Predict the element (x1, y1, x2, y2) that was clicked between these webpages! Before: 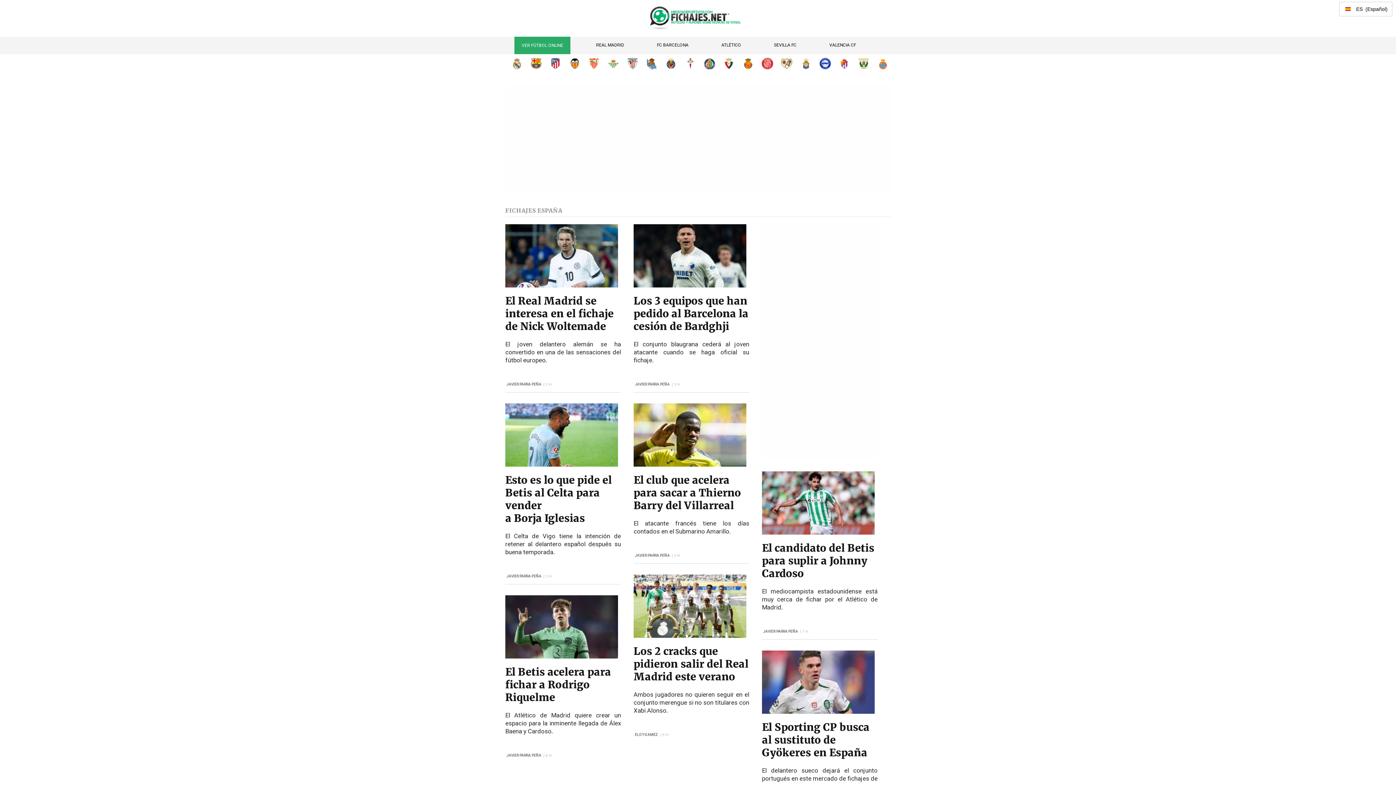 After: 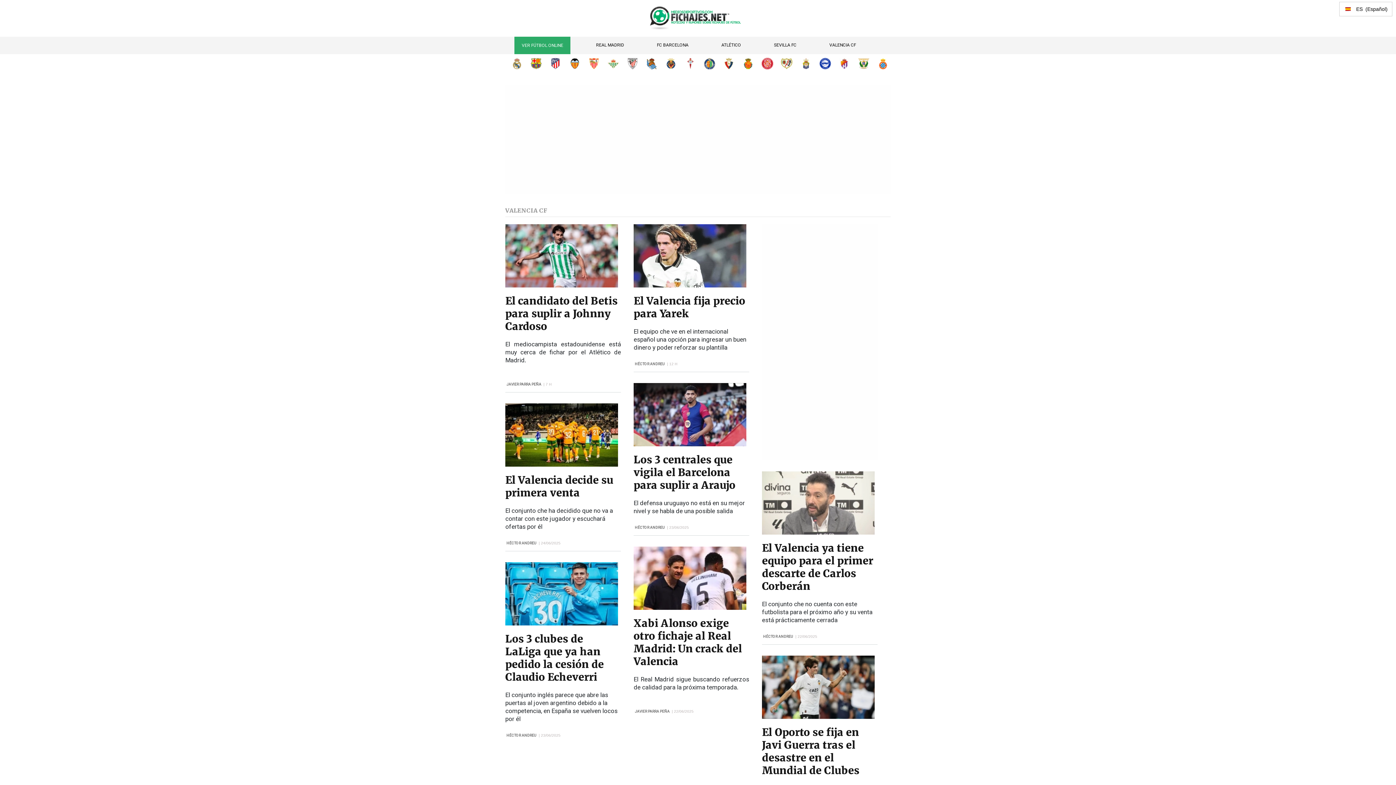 Action: label: VALENCIA CF bbox: (822, 36, 863, 53)